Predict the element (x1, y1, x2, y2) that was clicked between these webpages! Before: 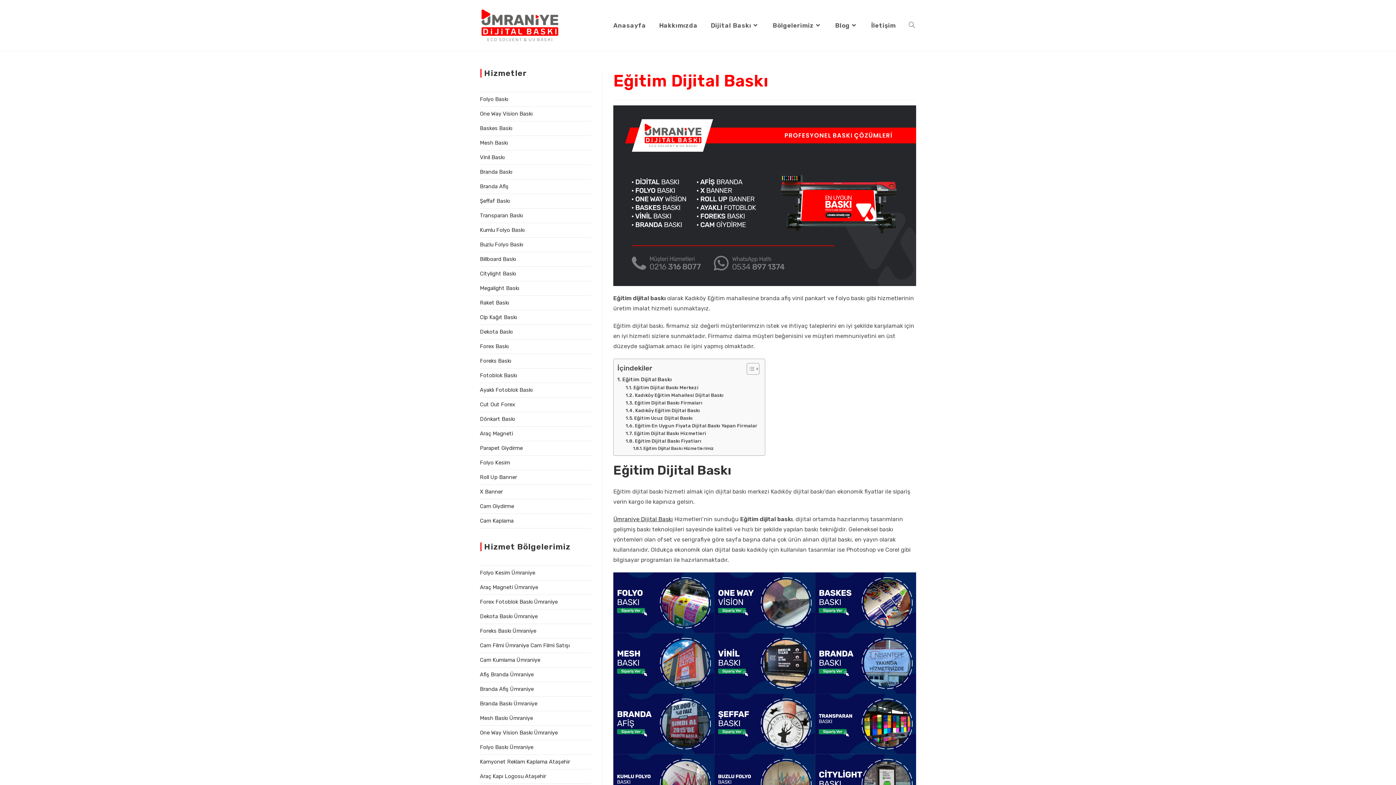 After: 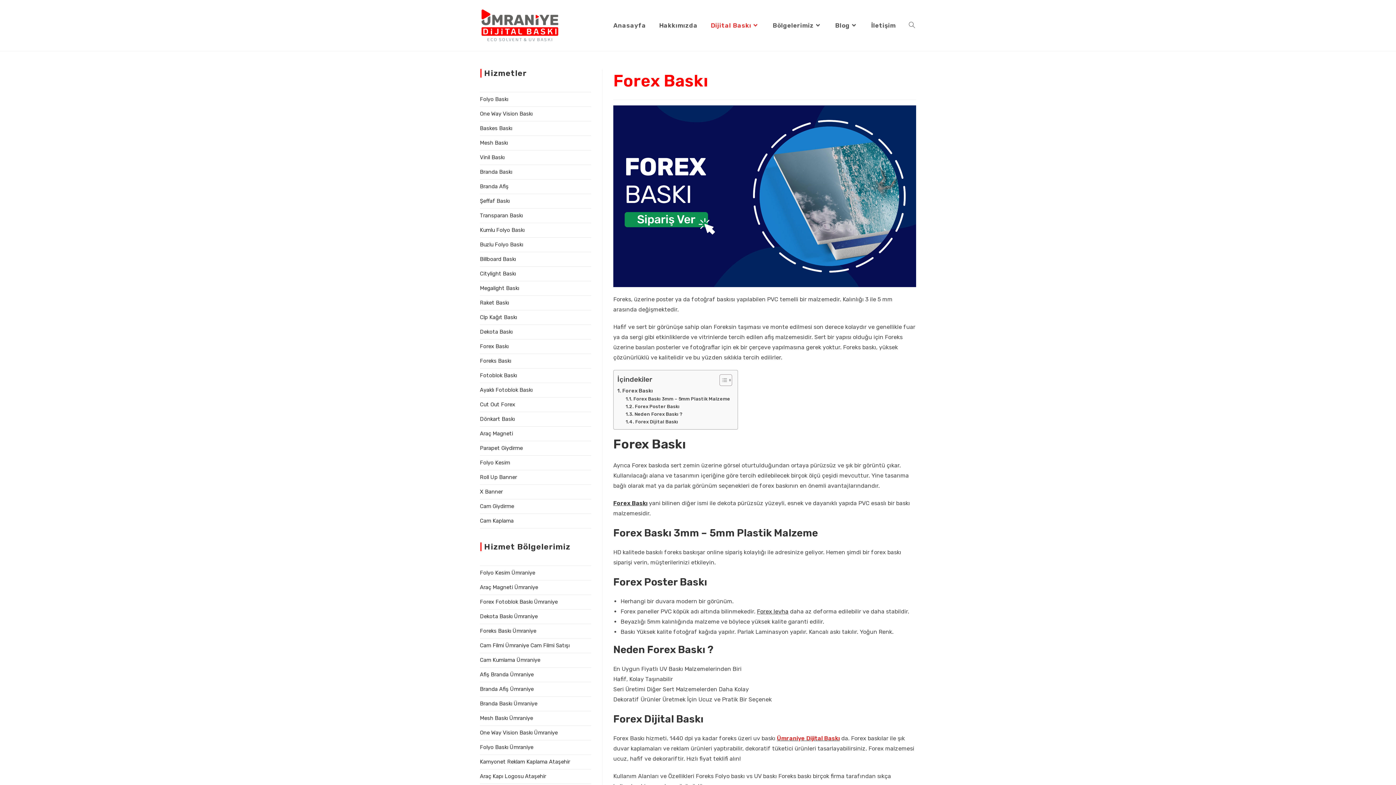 Action: bbox: (480, 343, 508, 349) label: Forex Baskı